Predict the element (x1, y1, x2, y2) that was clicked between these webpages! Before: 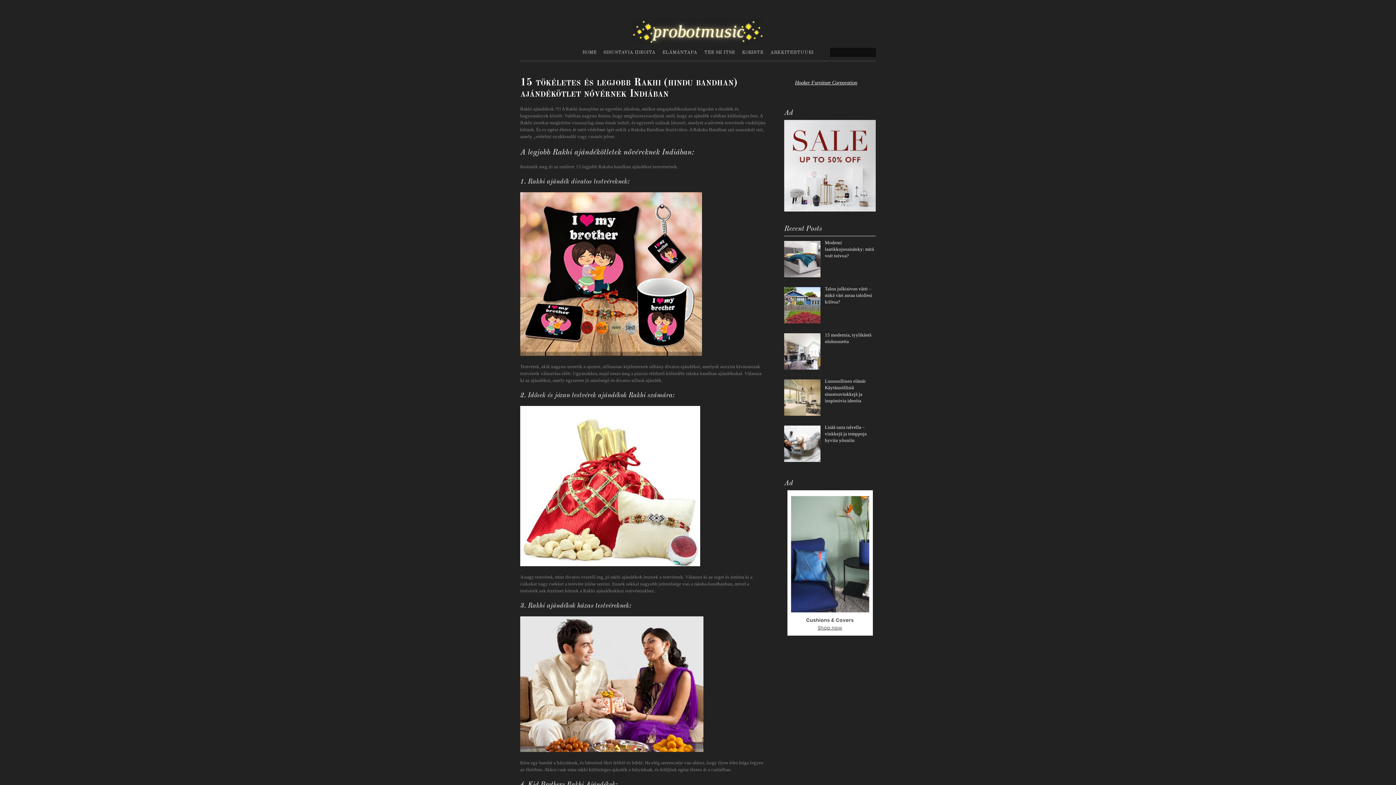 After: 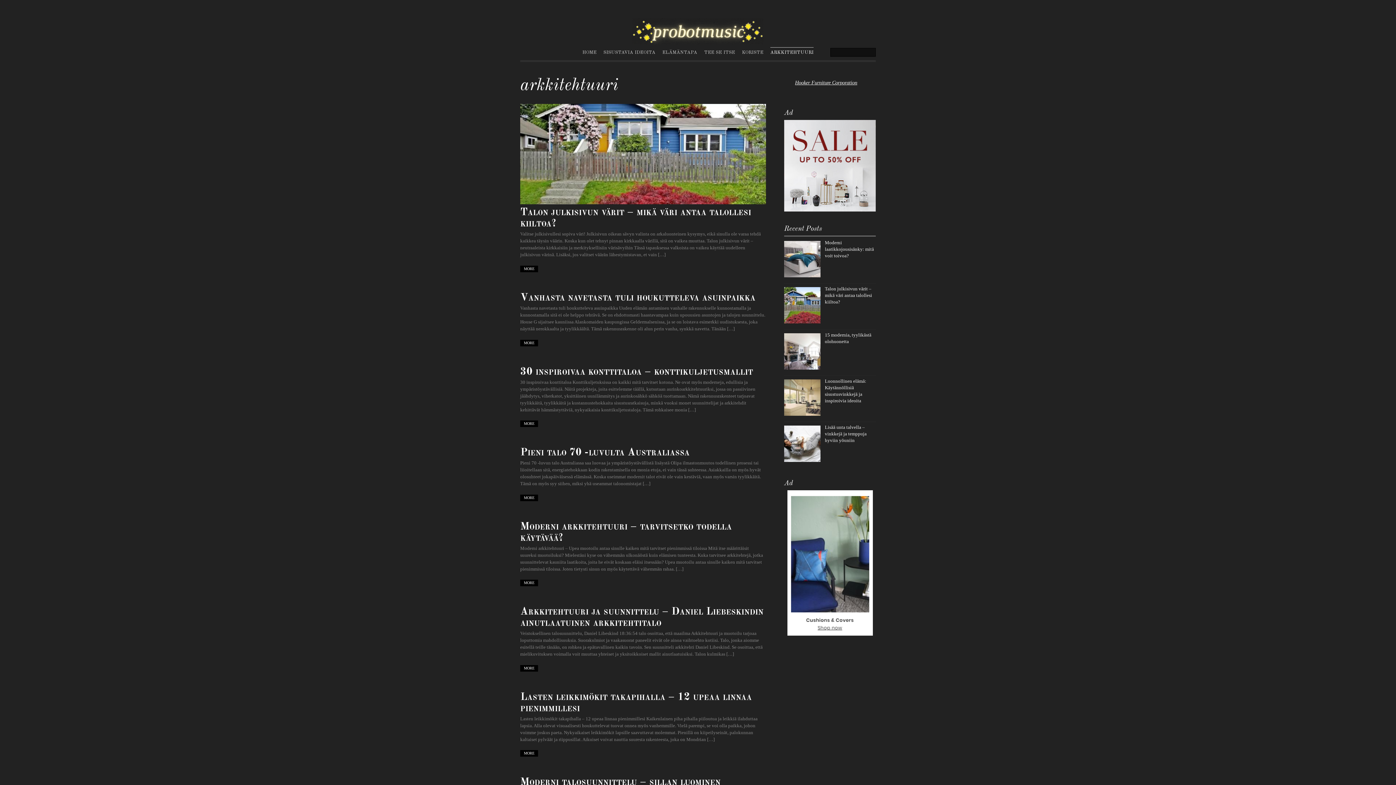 Action: bbox: (770, 47, 813, 55) label: ARKKITEHTUURI